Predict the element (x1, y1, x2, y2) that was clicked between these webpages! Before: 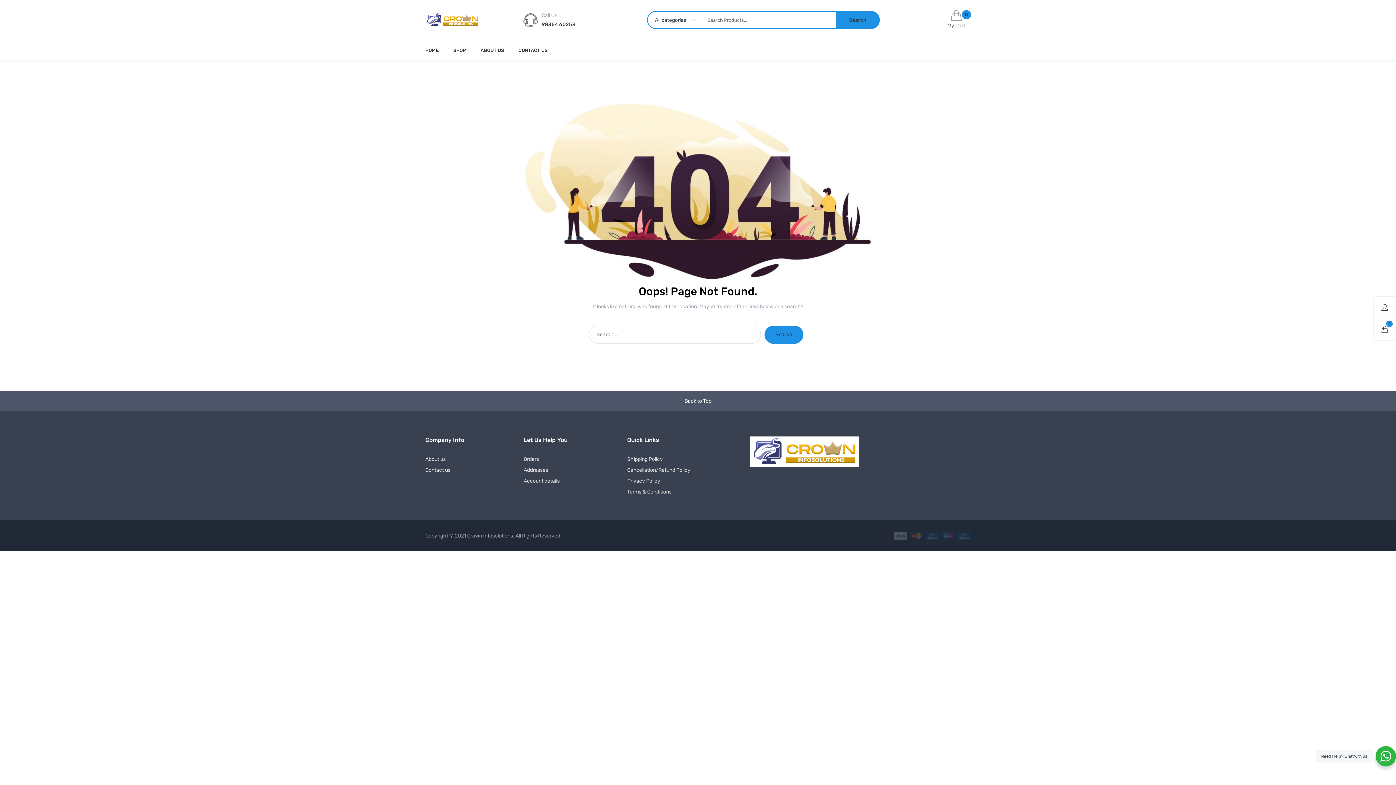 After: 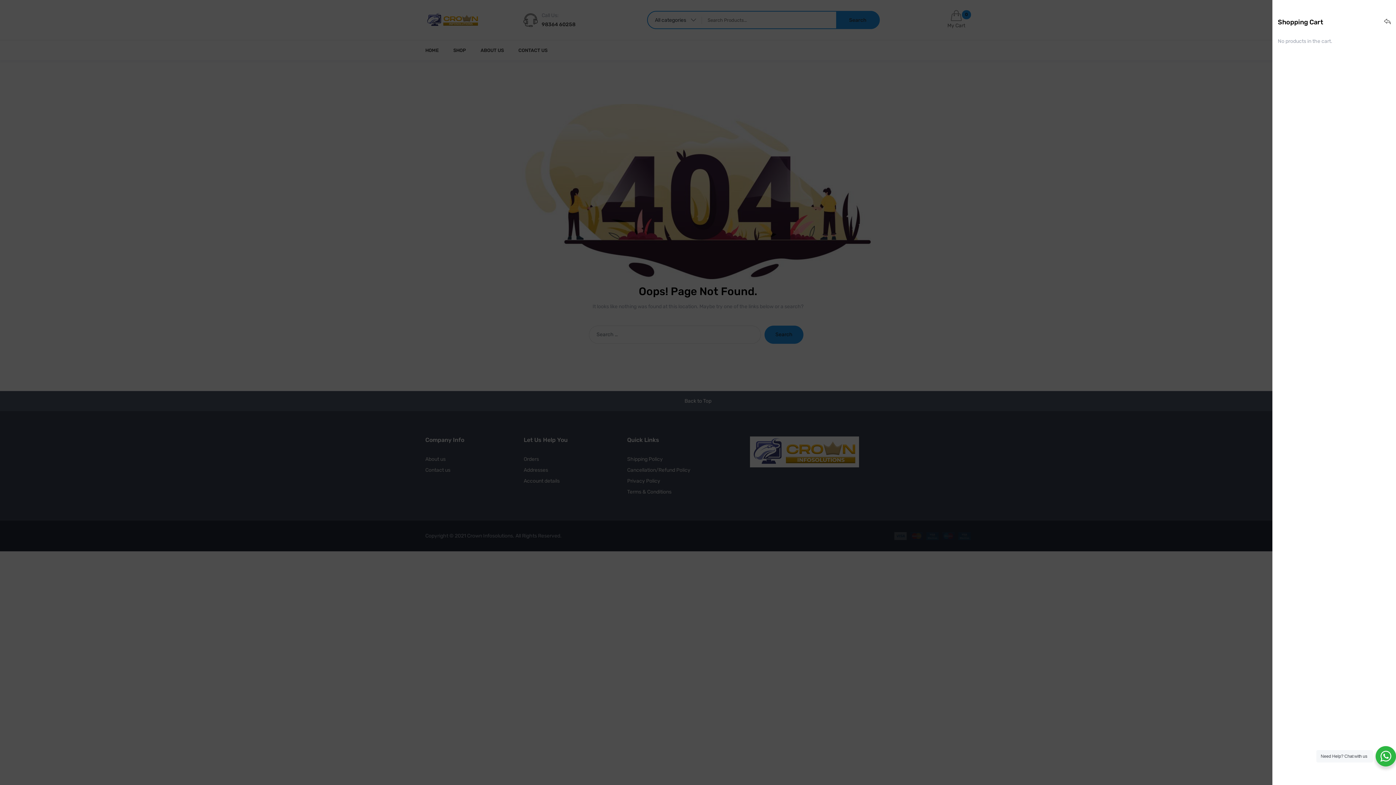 Action: label: 0
My Cart bbox: (947, 10, 965, 30)